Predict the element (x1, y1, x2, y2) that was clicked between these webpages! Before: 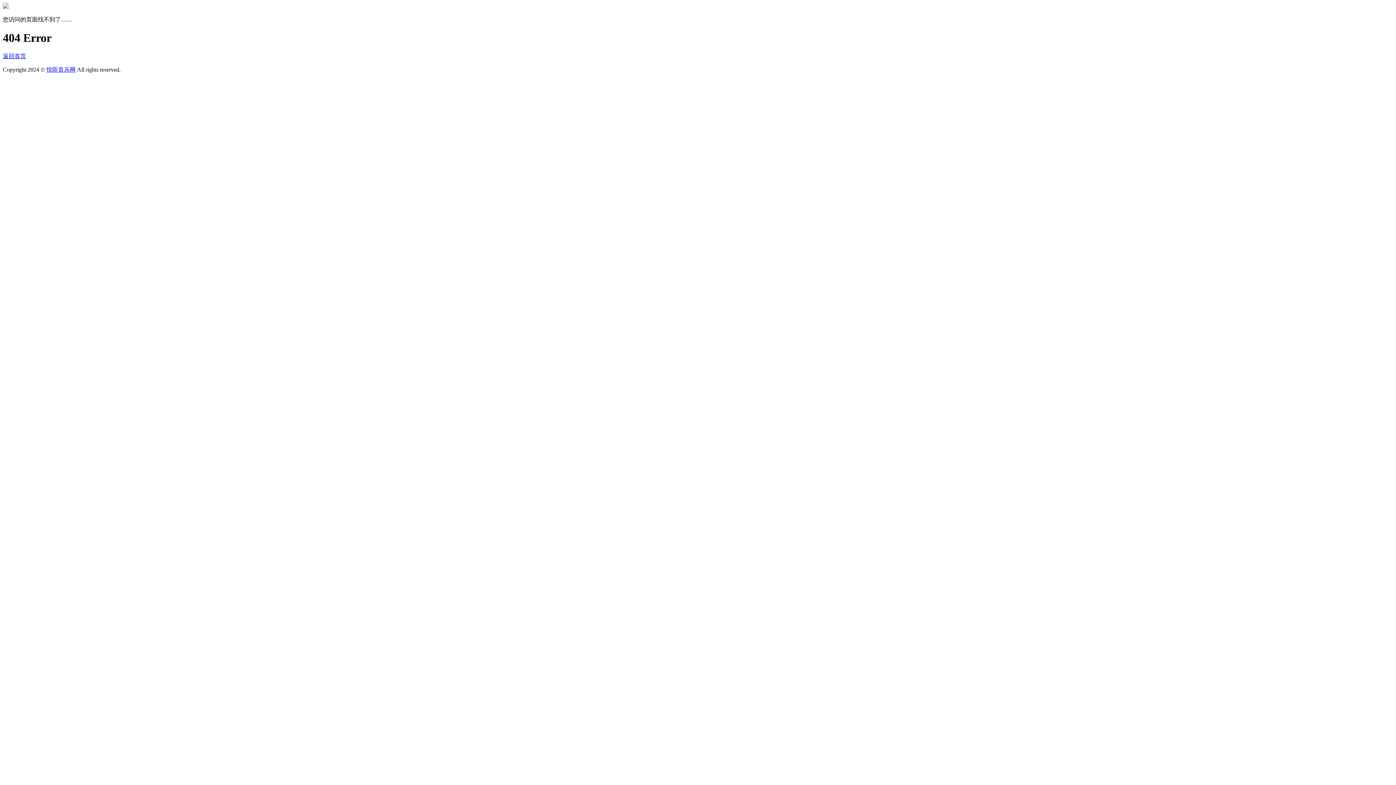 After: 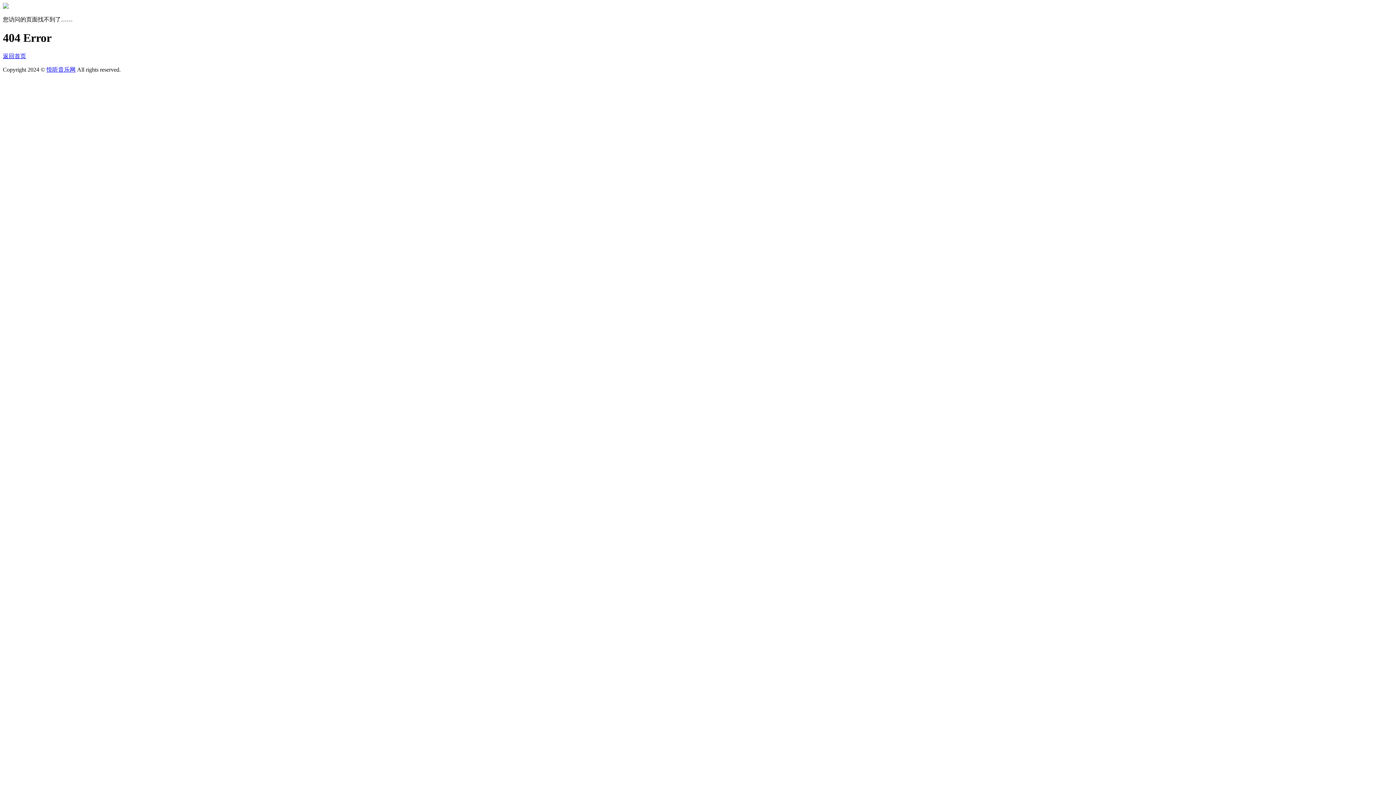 Action: label: 悦听音乐网 bbox: (46, 66, 75, 72)